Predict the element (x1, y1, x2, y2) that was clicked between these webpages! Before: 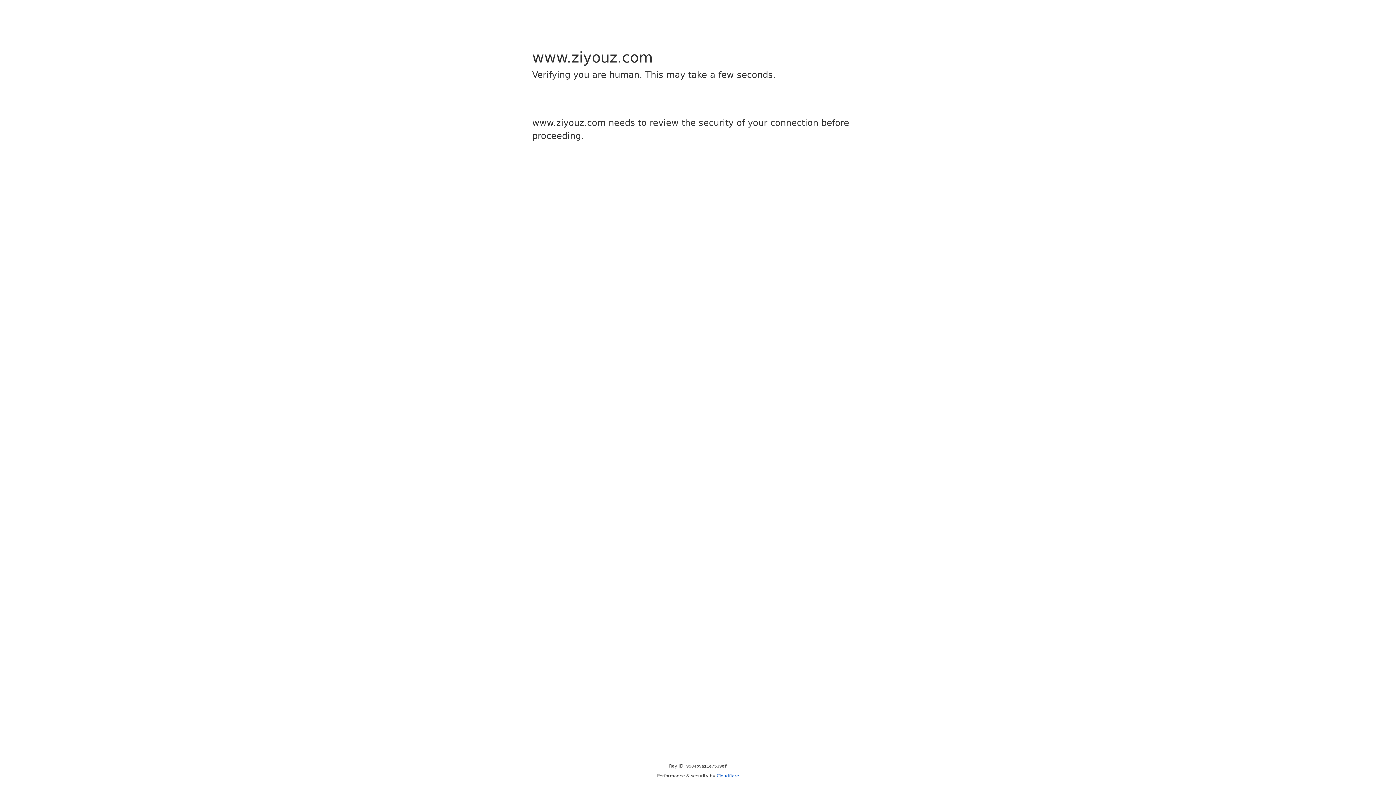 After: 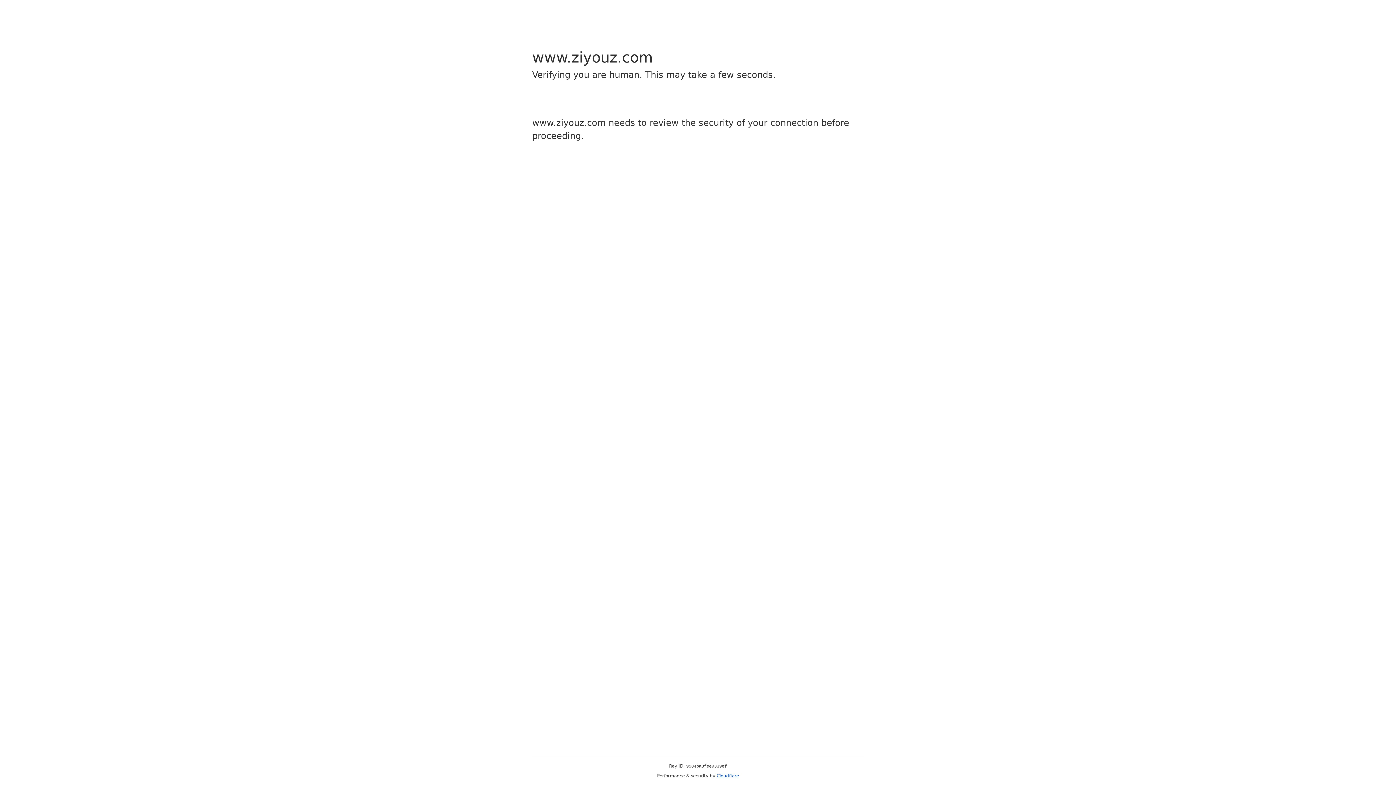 Action: bbox: (716, 773, 739, 778) label: Cloudflare